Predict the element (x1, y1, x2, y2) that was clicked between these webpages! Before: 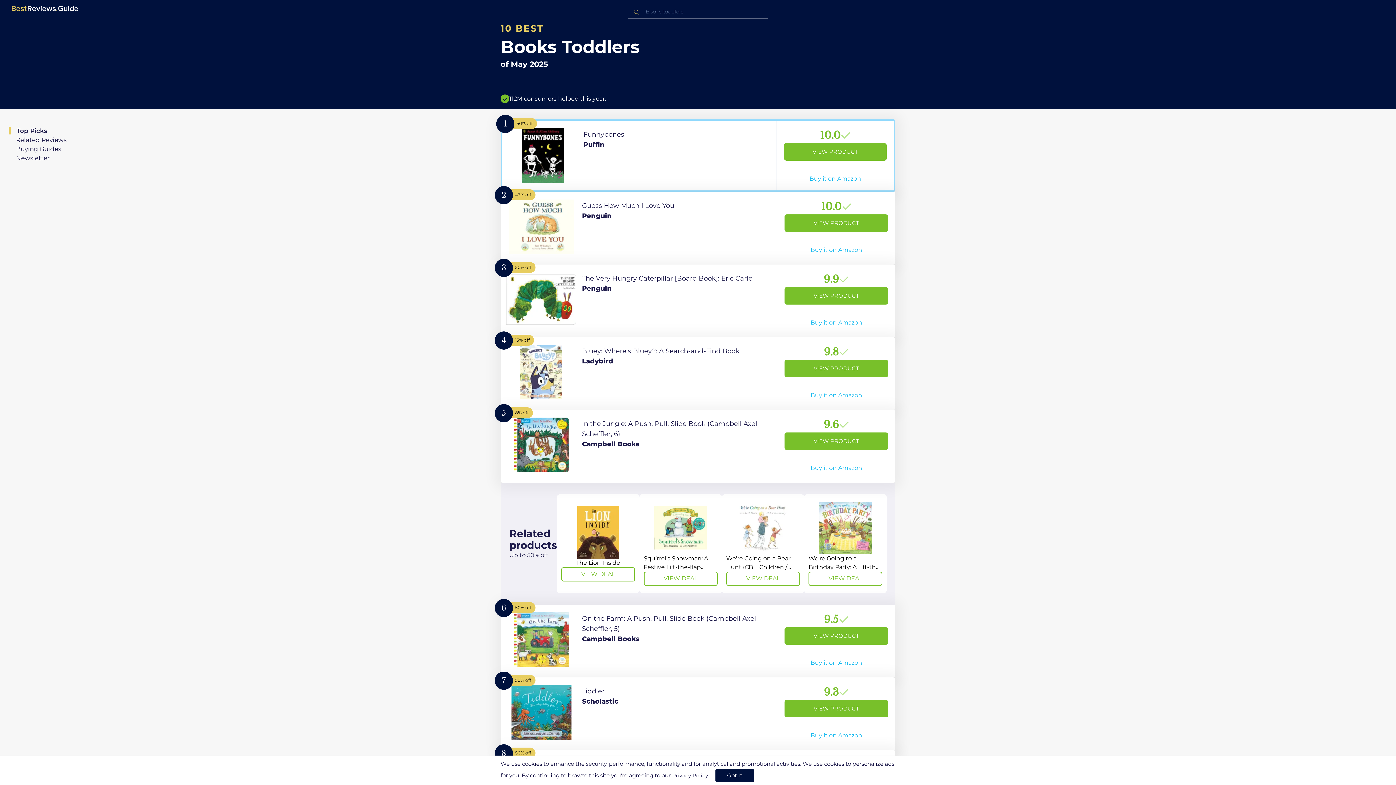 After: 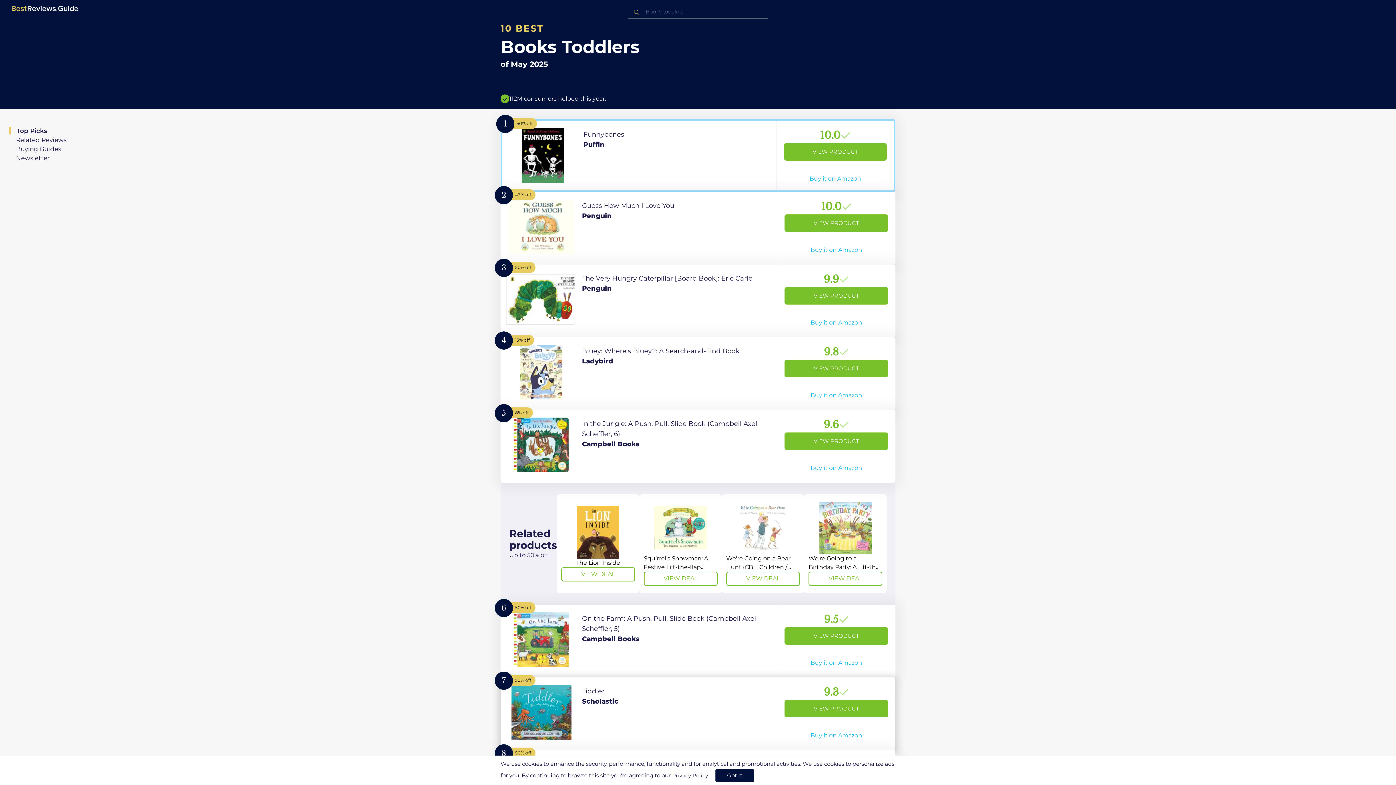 Action: bbox: (500, 677, 895, 750) label: View Product